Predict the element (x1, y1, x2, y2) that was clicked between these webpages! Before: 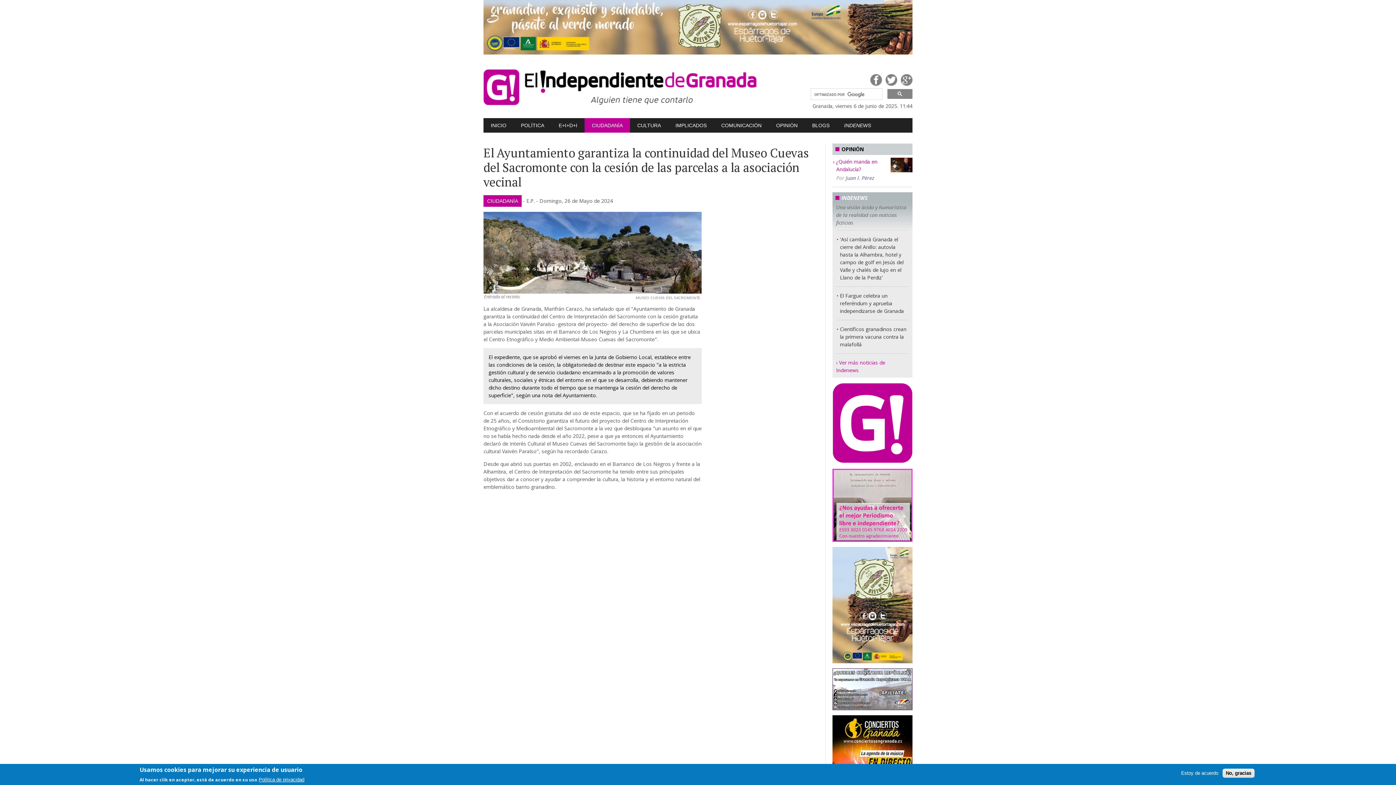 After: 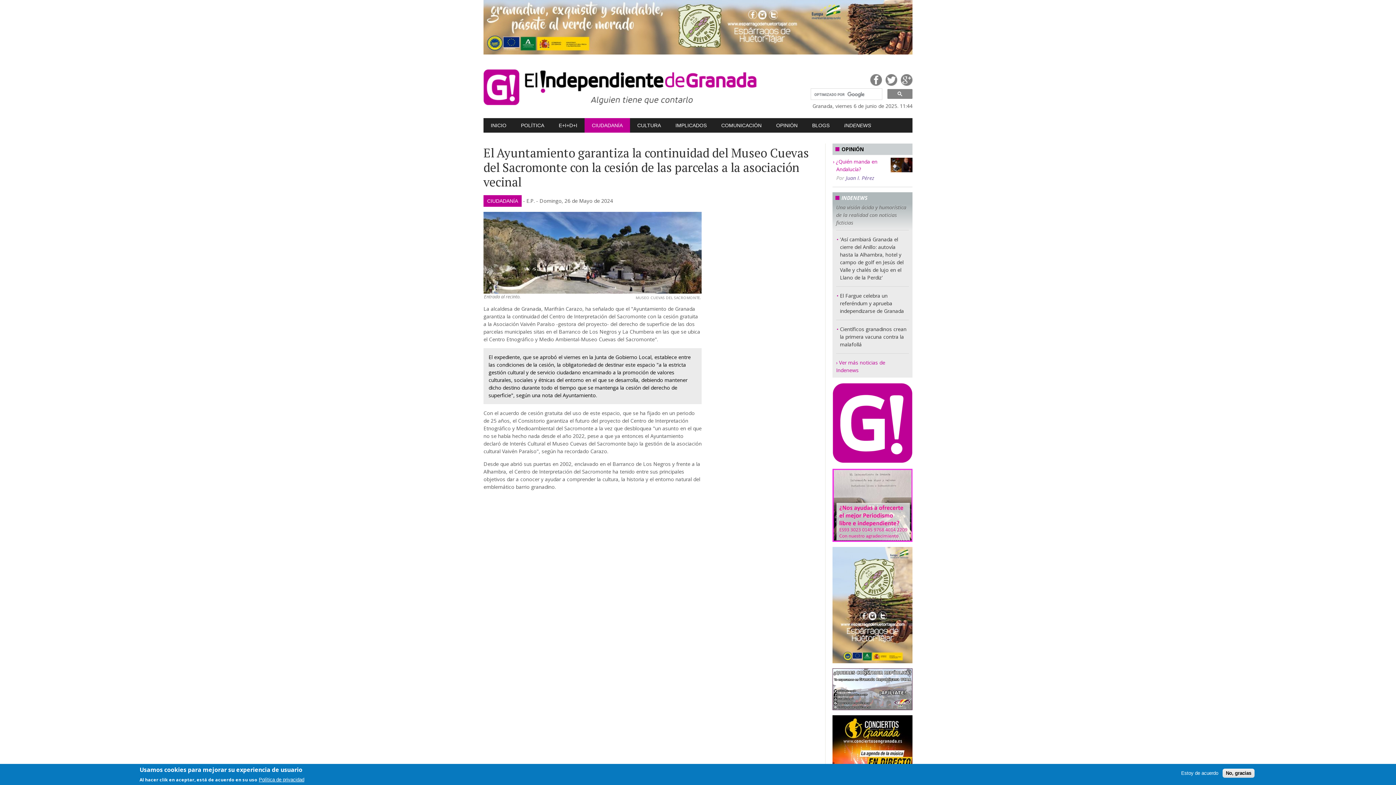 Action: label: Google Plus bbox: (901, 74, 912, 85)